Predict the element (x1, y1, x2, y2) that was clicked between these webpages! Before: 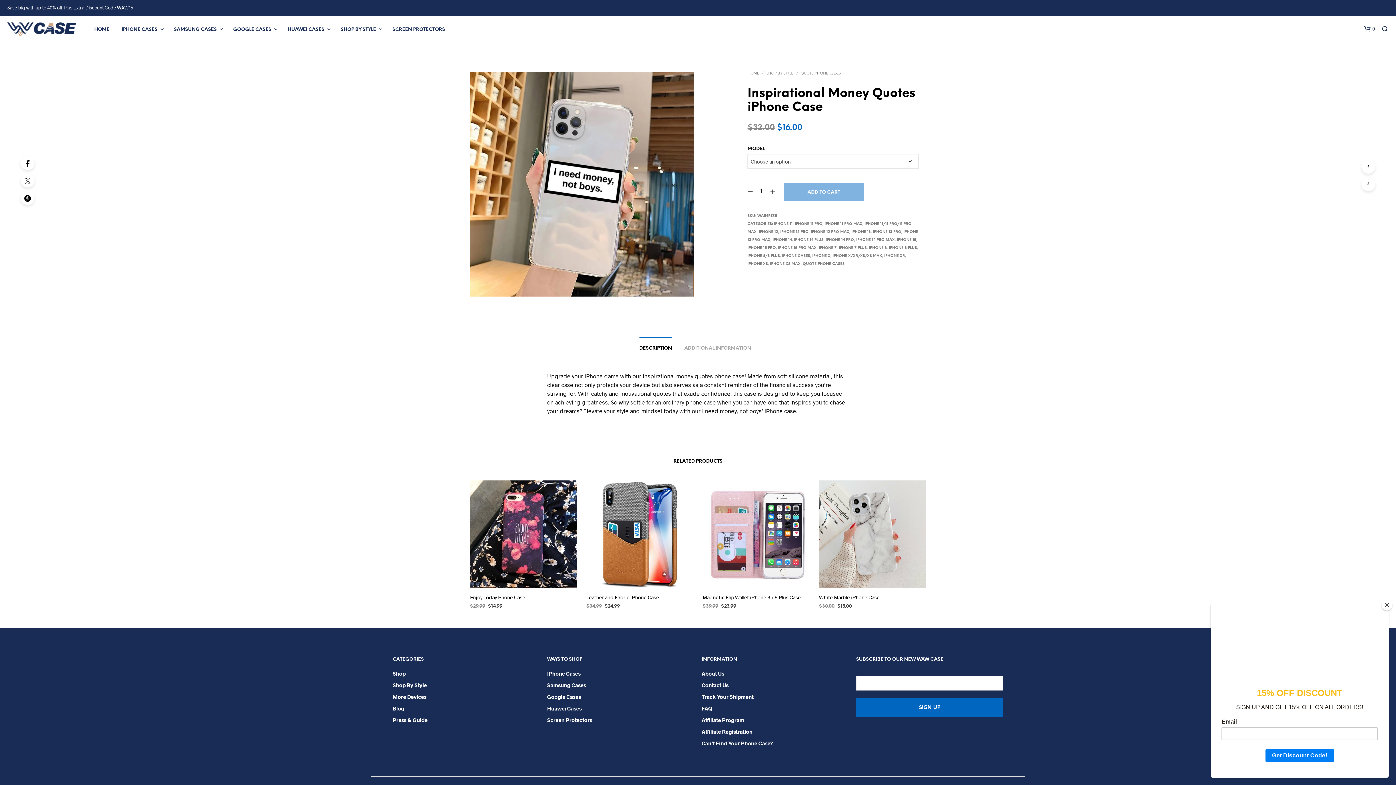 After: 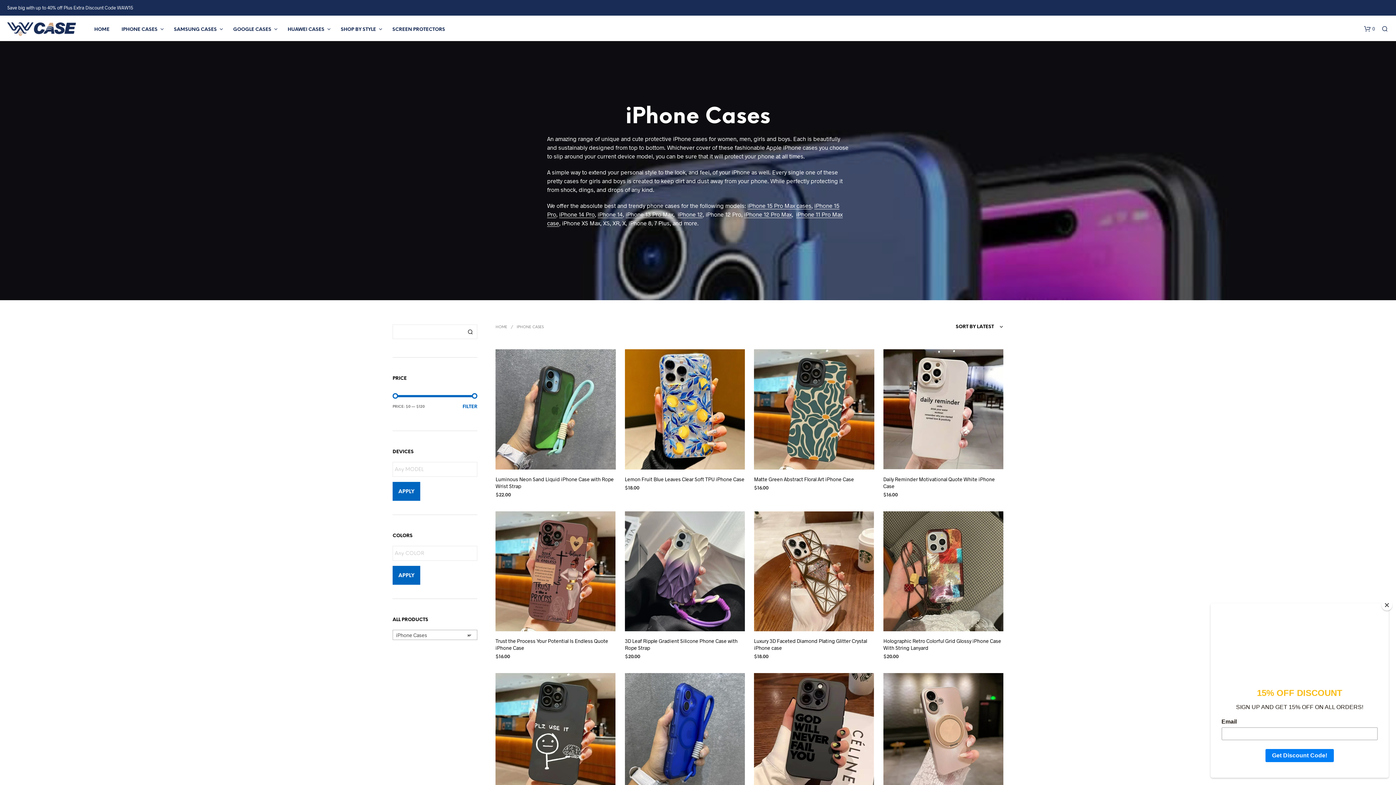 Action: bbox: (782, 254, 810, 258) label: IPHONE CASES